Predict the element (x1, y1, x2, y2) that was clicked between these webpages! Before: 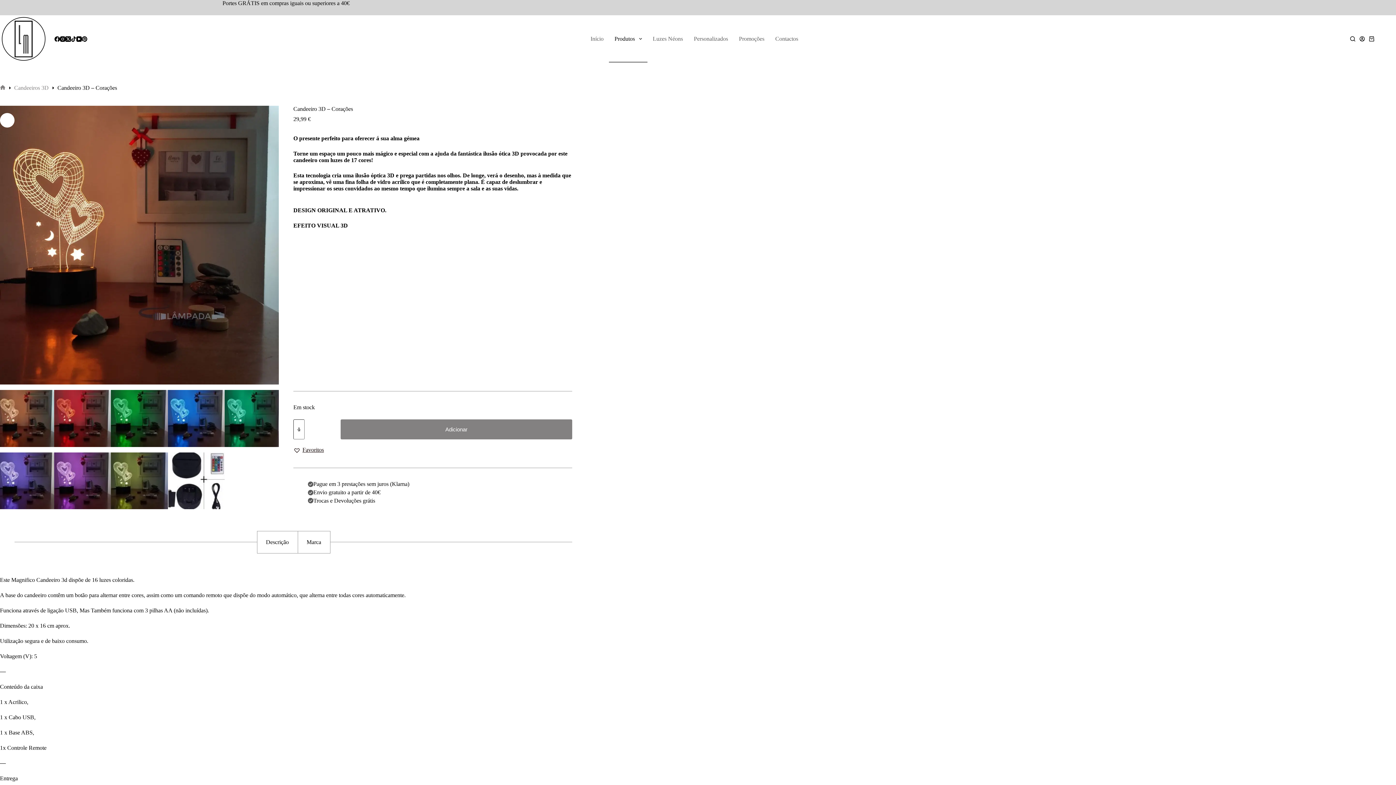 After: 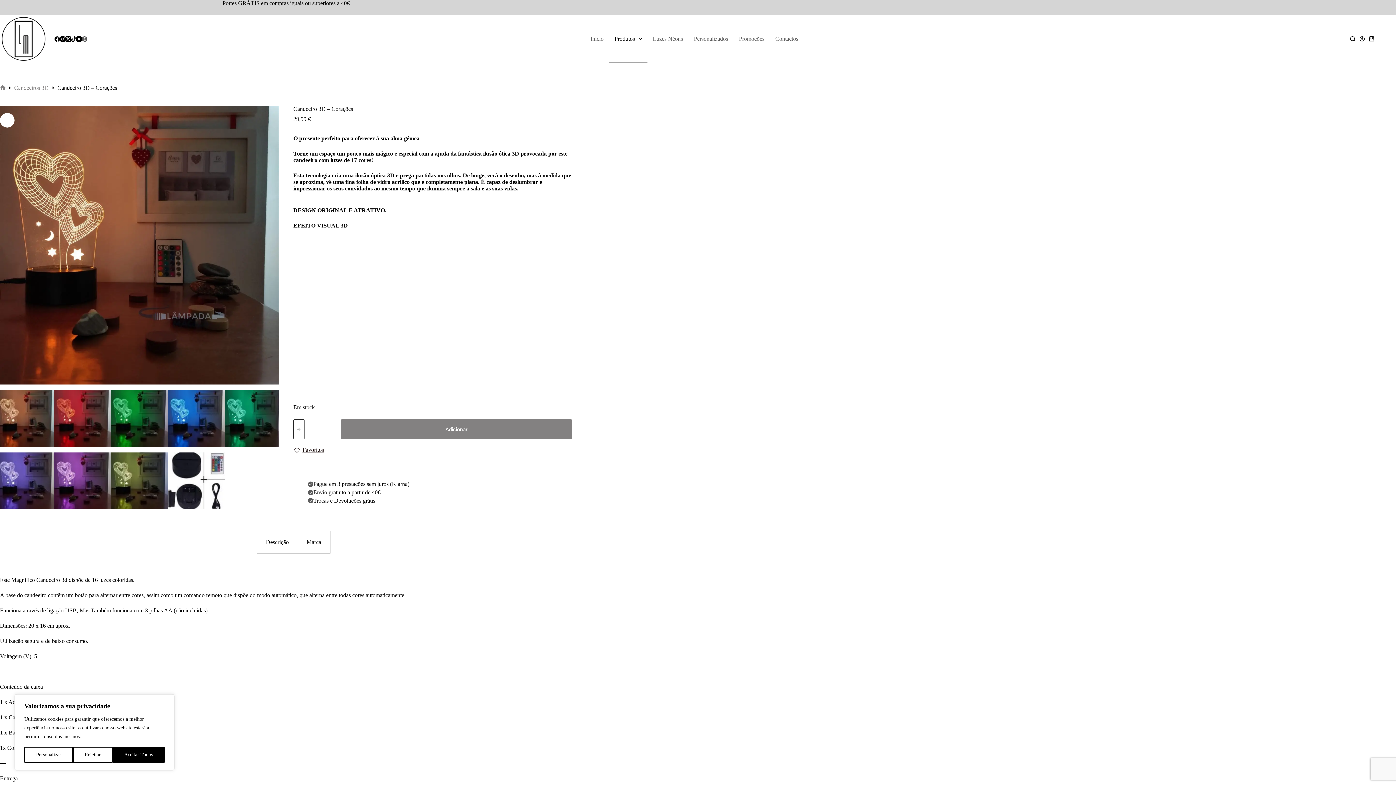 Action: label: Pinterest bbox: (81, 36, 87, 41)